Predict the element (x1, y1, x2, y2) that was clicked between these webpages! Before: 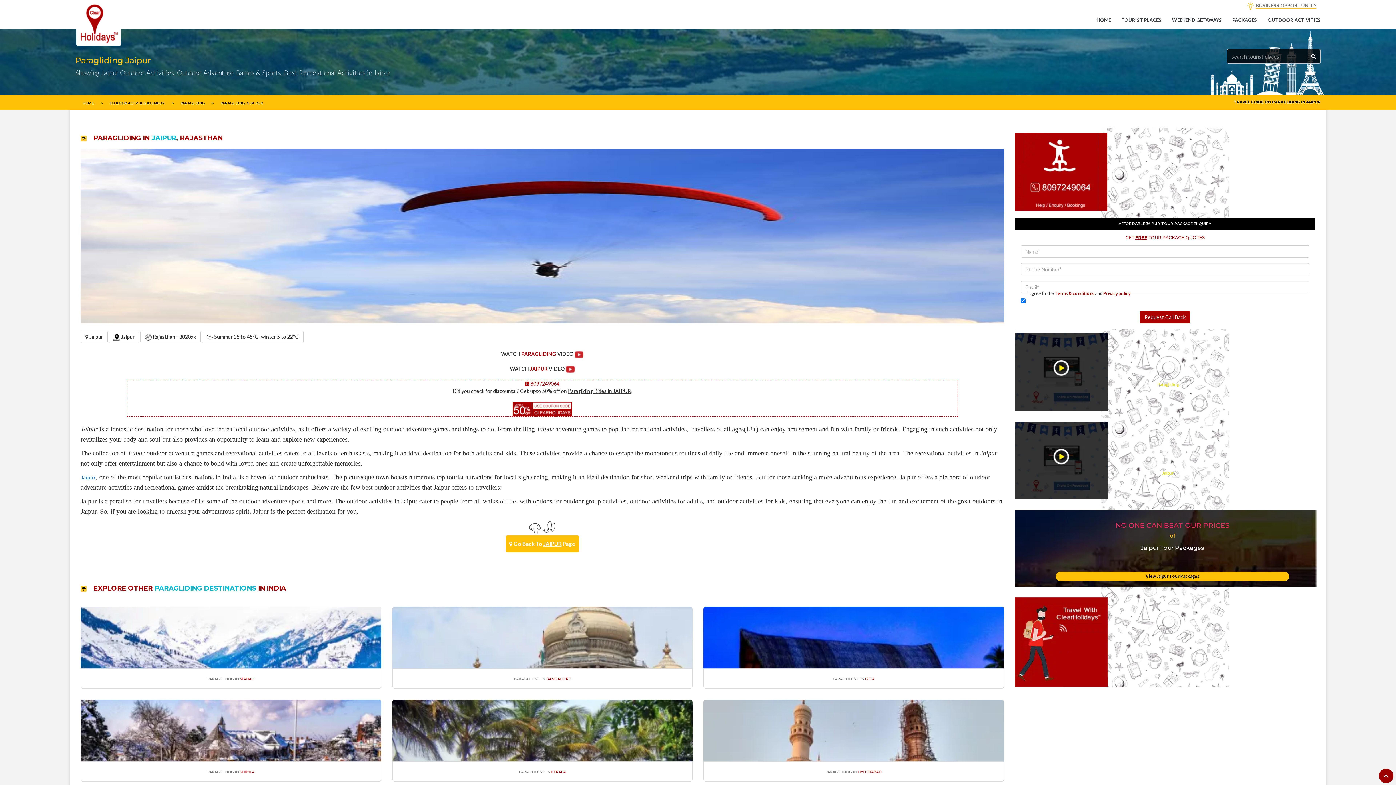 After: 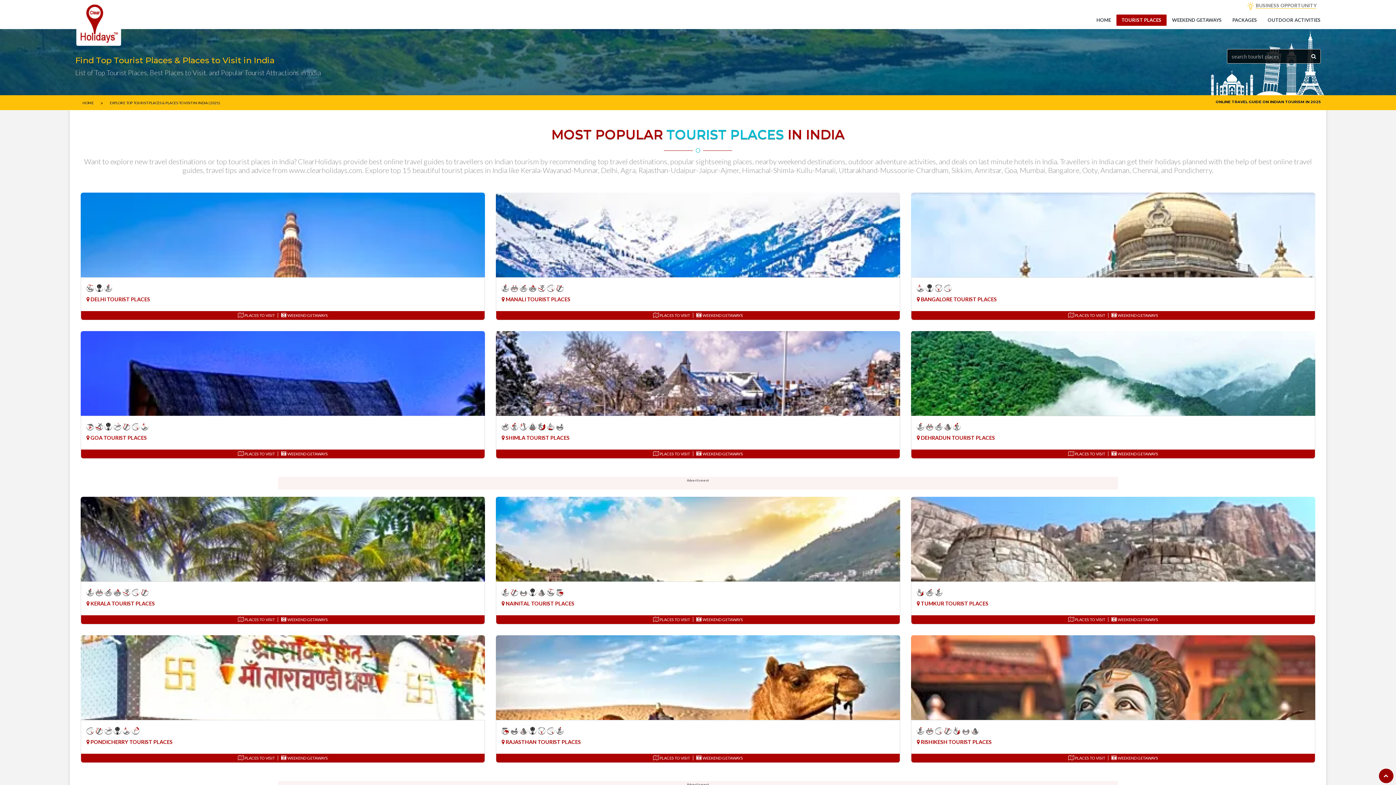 Action: bbox: (1116, 14, 1166, 25) label: TOURIST PLACES